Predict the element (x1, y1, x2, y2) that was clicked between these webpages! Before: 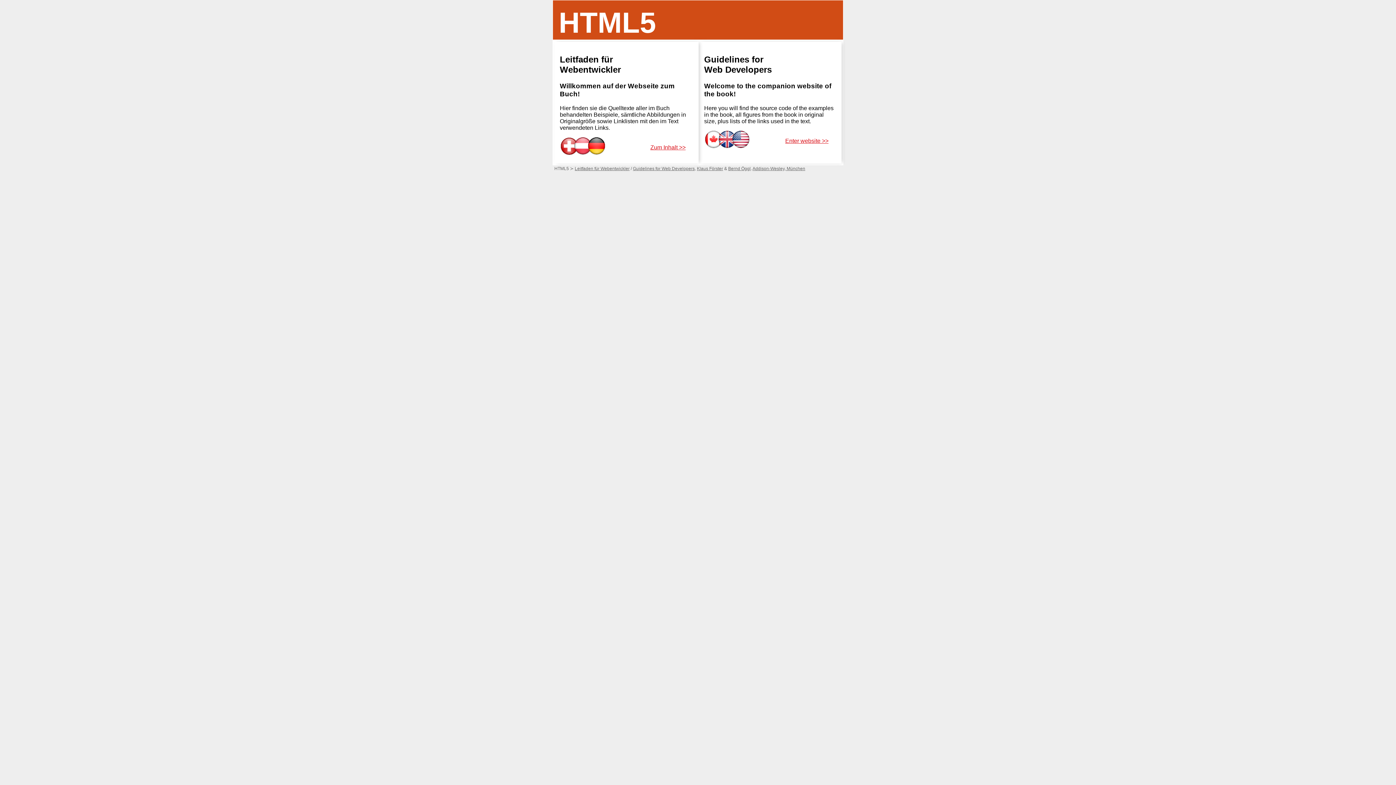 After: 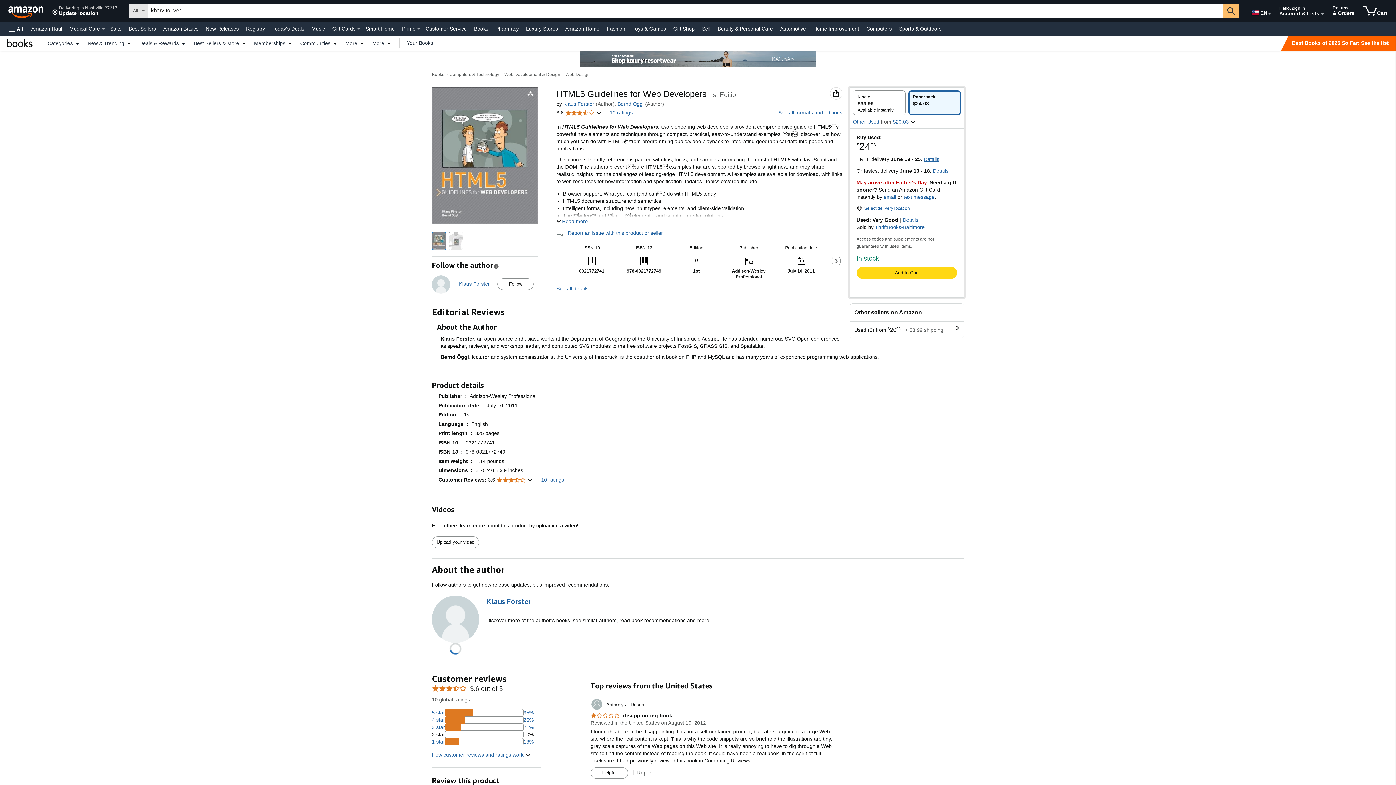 Action: bbox: (633, 166, 694, 171) label: Guidelines for Web Developers